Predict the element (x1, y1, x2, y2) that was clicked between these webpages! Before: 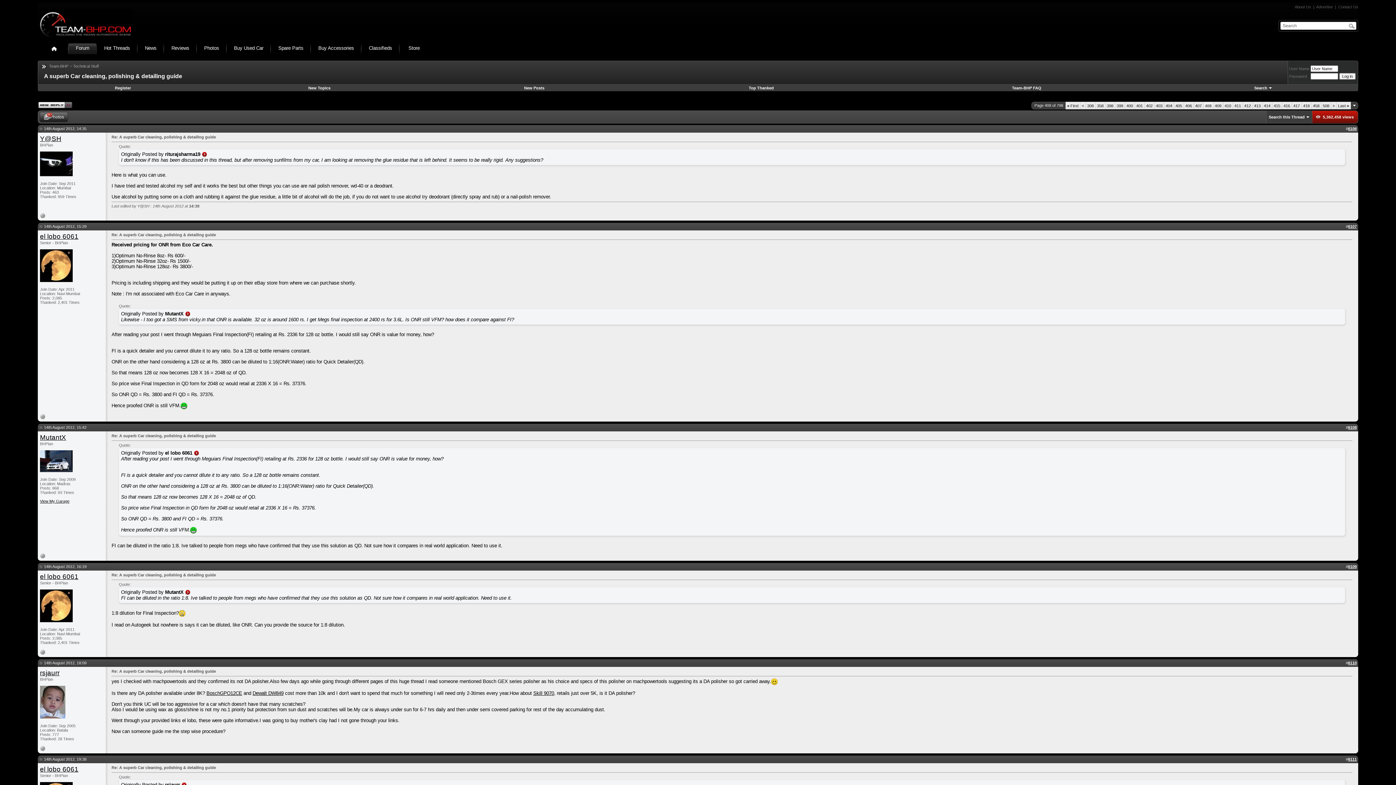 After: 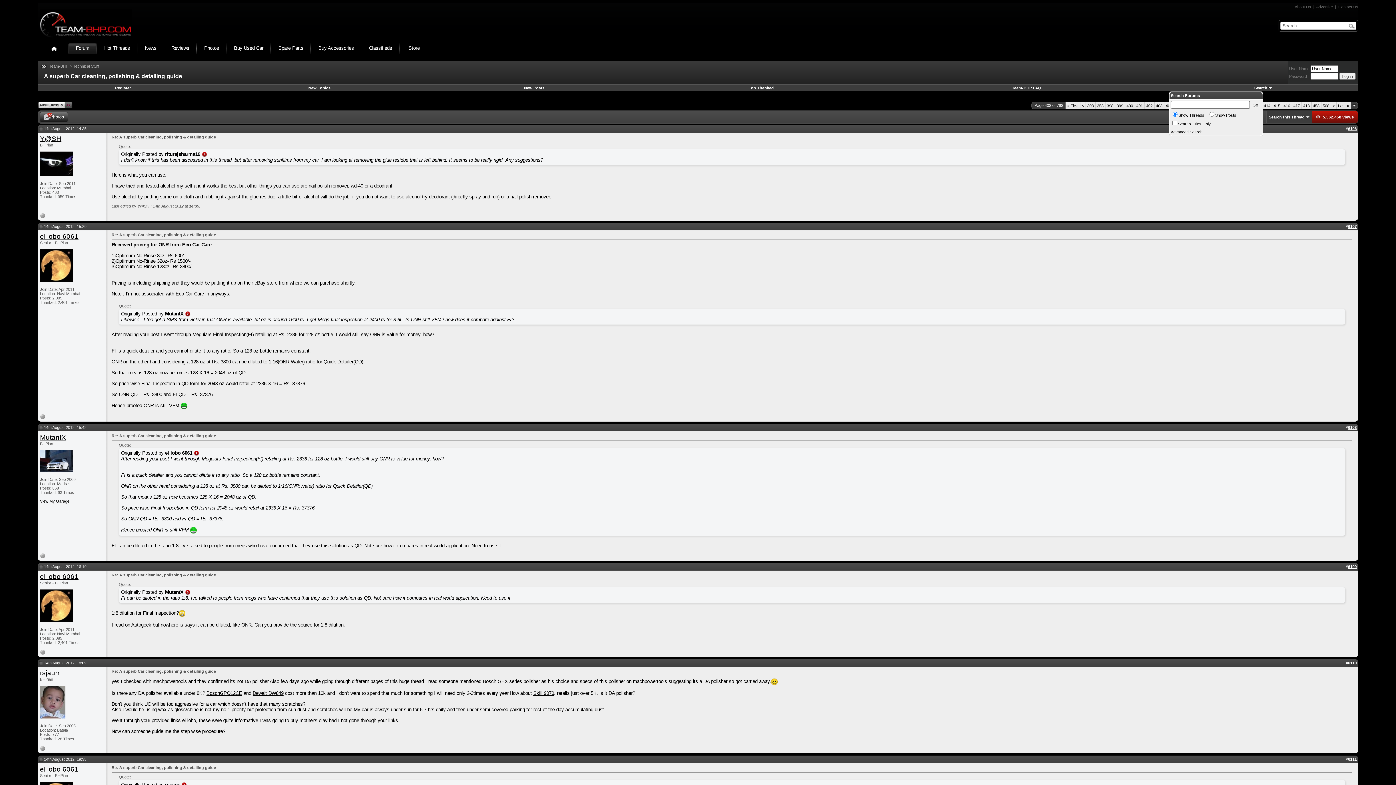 Action: bbox: (1254, 85, 1267, 90) label: Search